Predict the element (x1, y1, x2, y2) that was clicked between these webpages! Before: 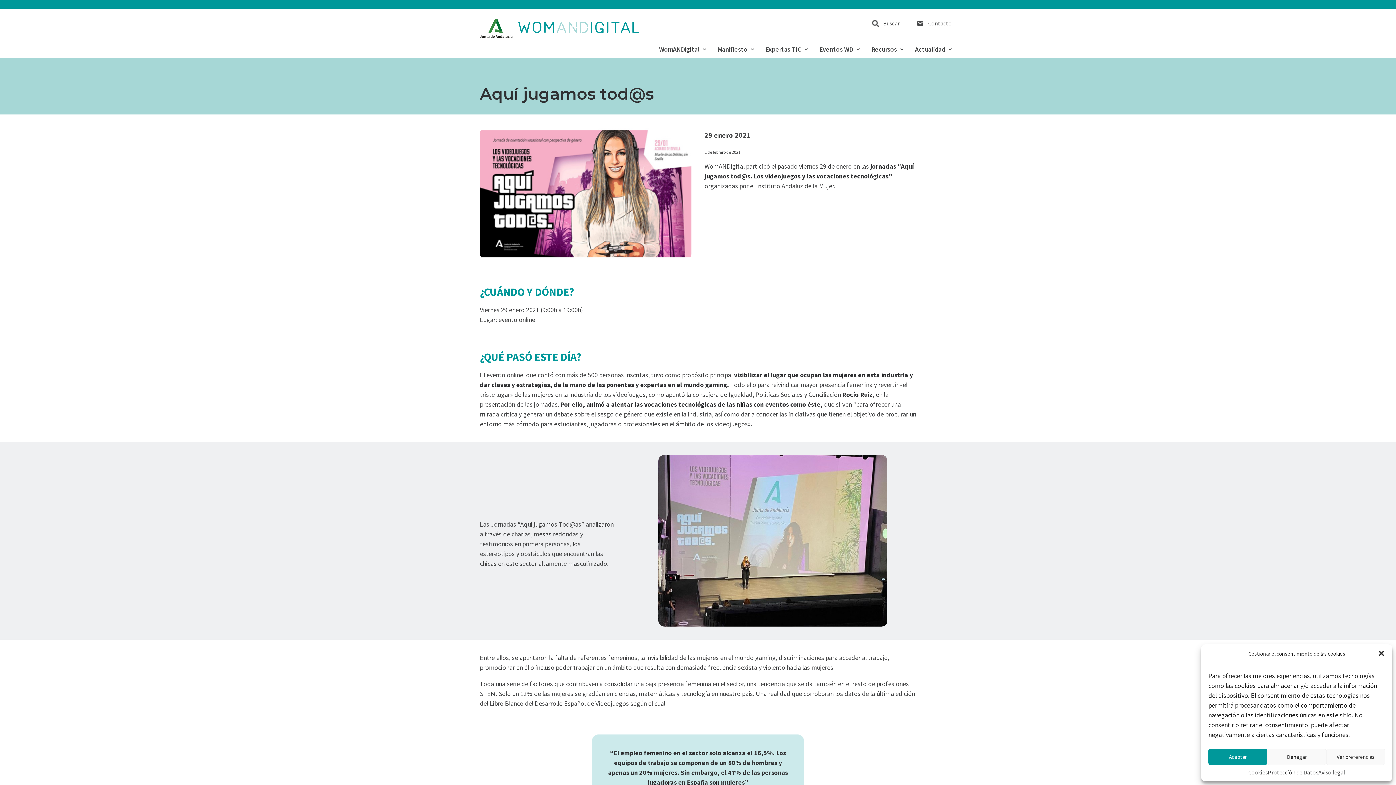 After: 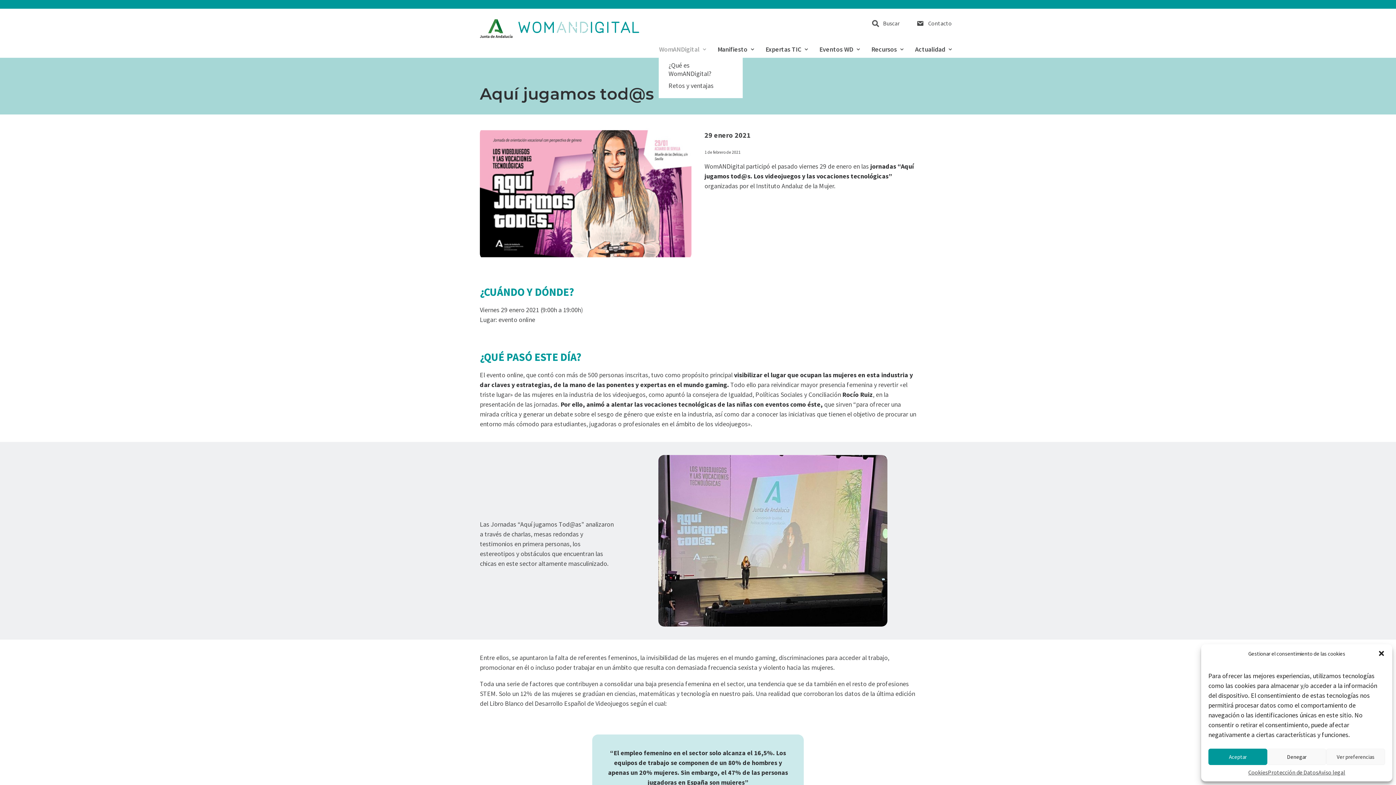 Action: label: WomANDigital bbox: (659, 46, 711, 52)